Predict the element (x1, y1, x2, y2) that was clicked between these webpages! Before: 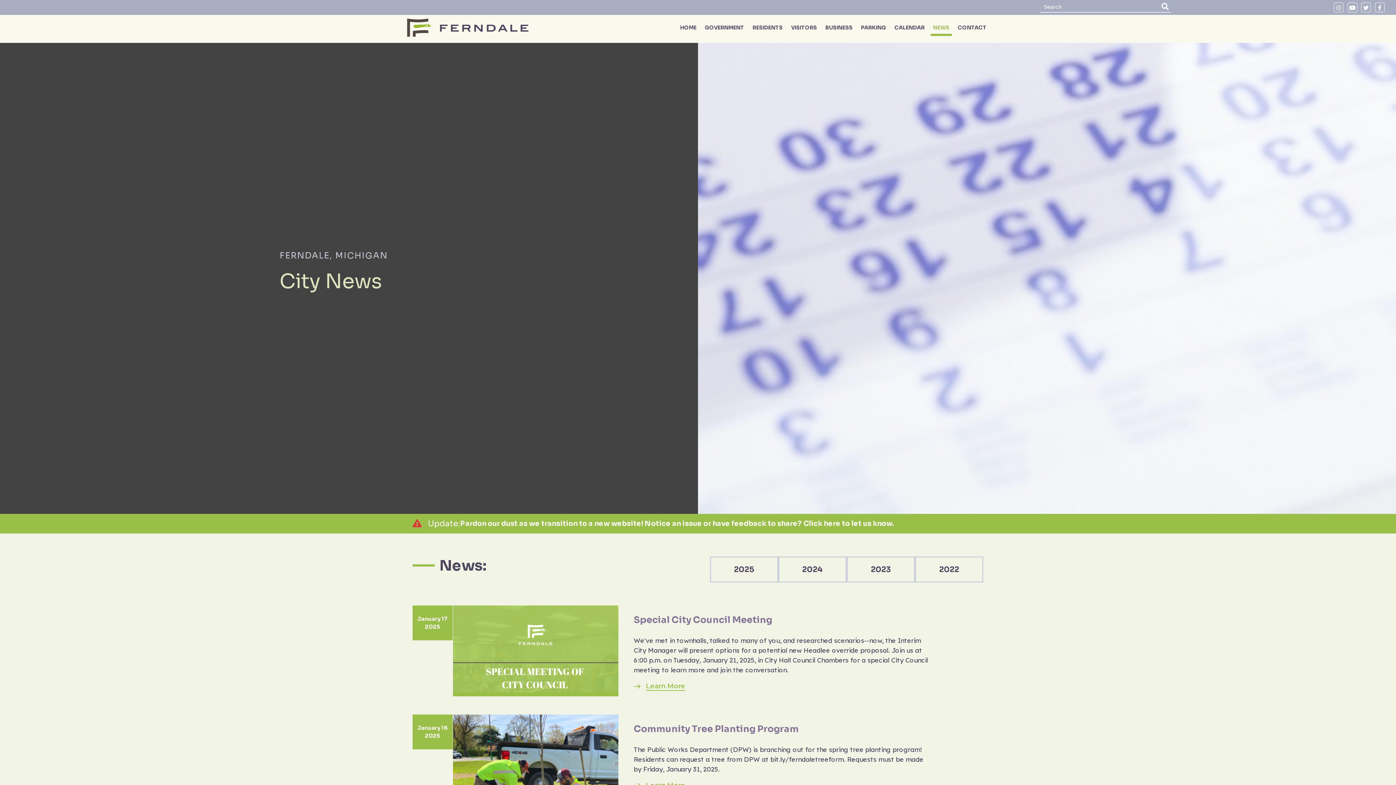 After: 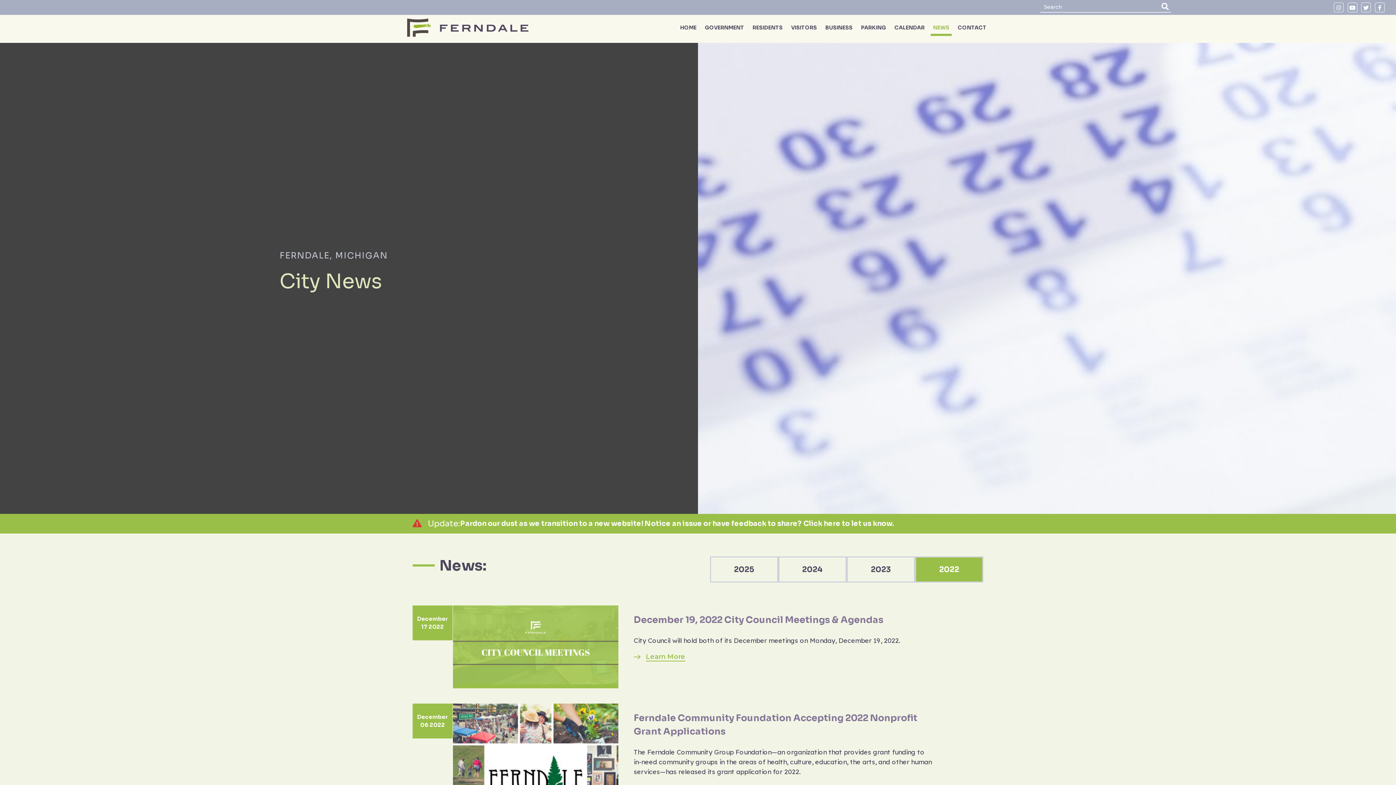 Action: bbox: (915, 556, 983, 582) label: 2022